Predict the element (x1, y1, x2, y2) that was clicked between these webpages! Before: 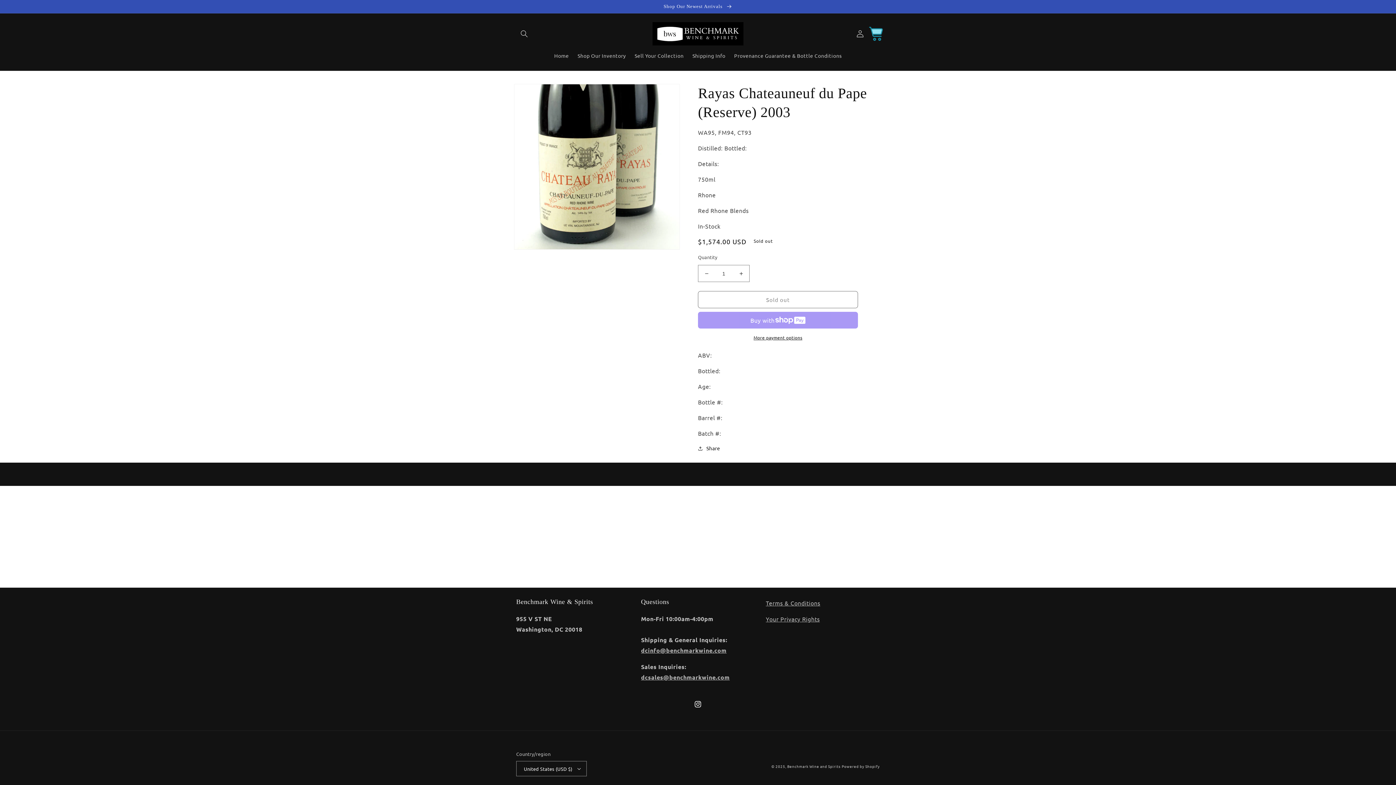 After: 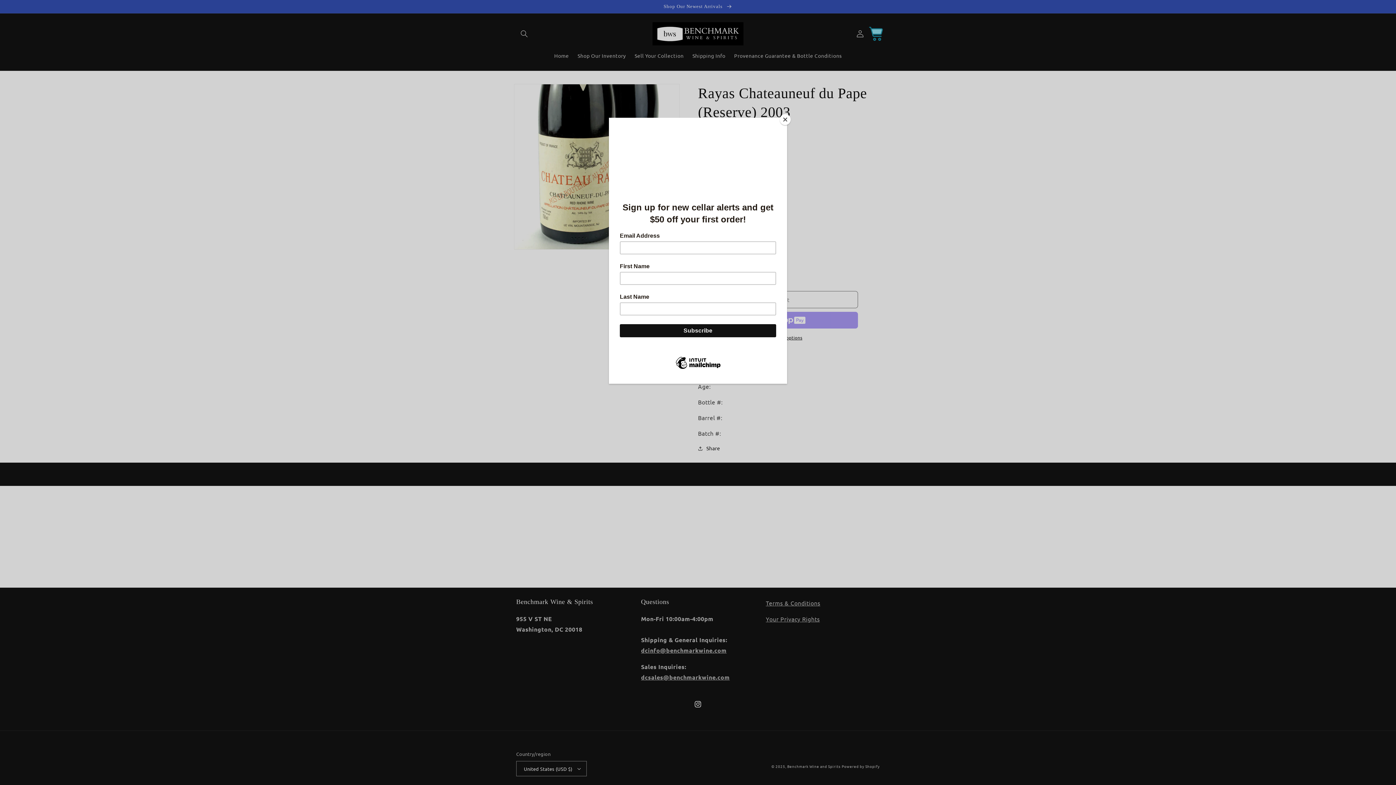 Action: label: dcsales@benchmarkwine.com bbox: (641, 673, 729, 681)